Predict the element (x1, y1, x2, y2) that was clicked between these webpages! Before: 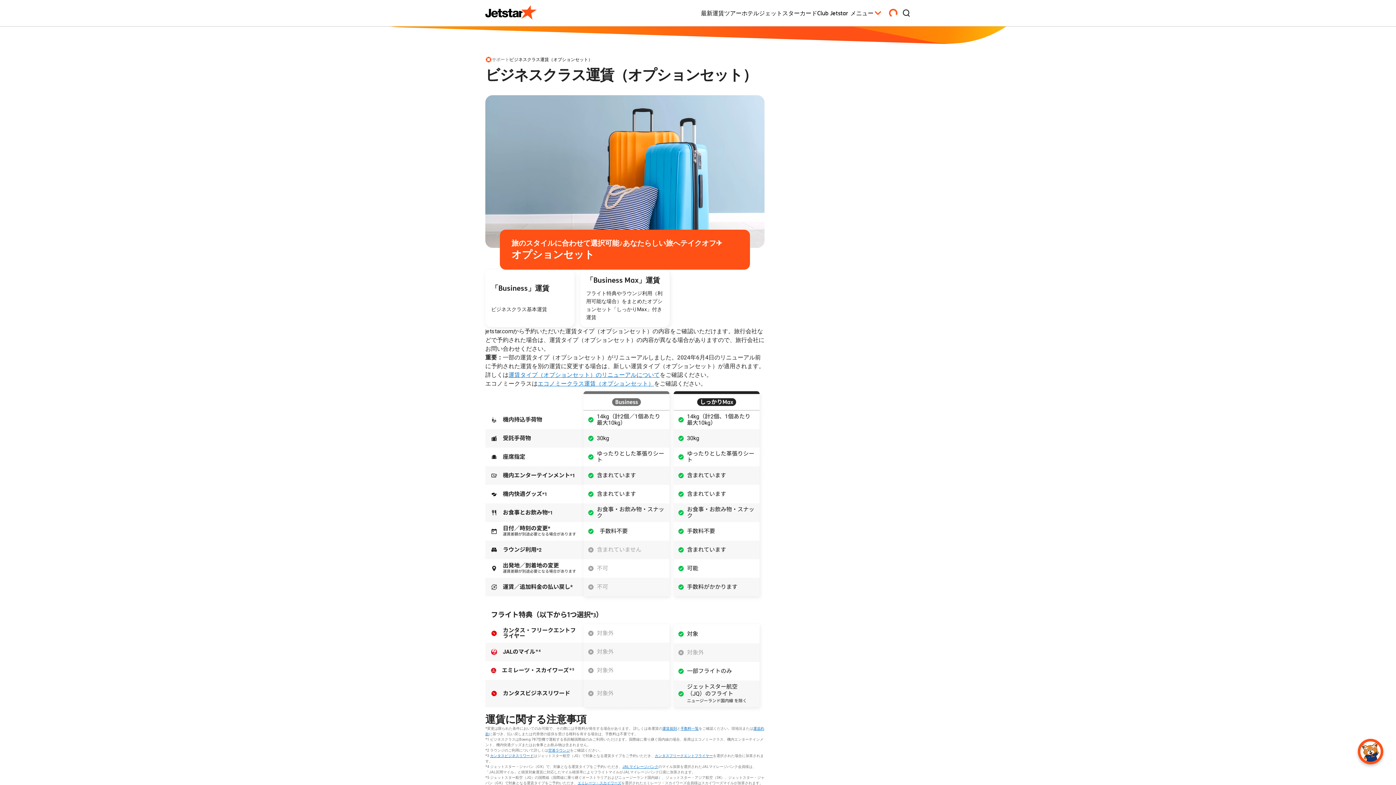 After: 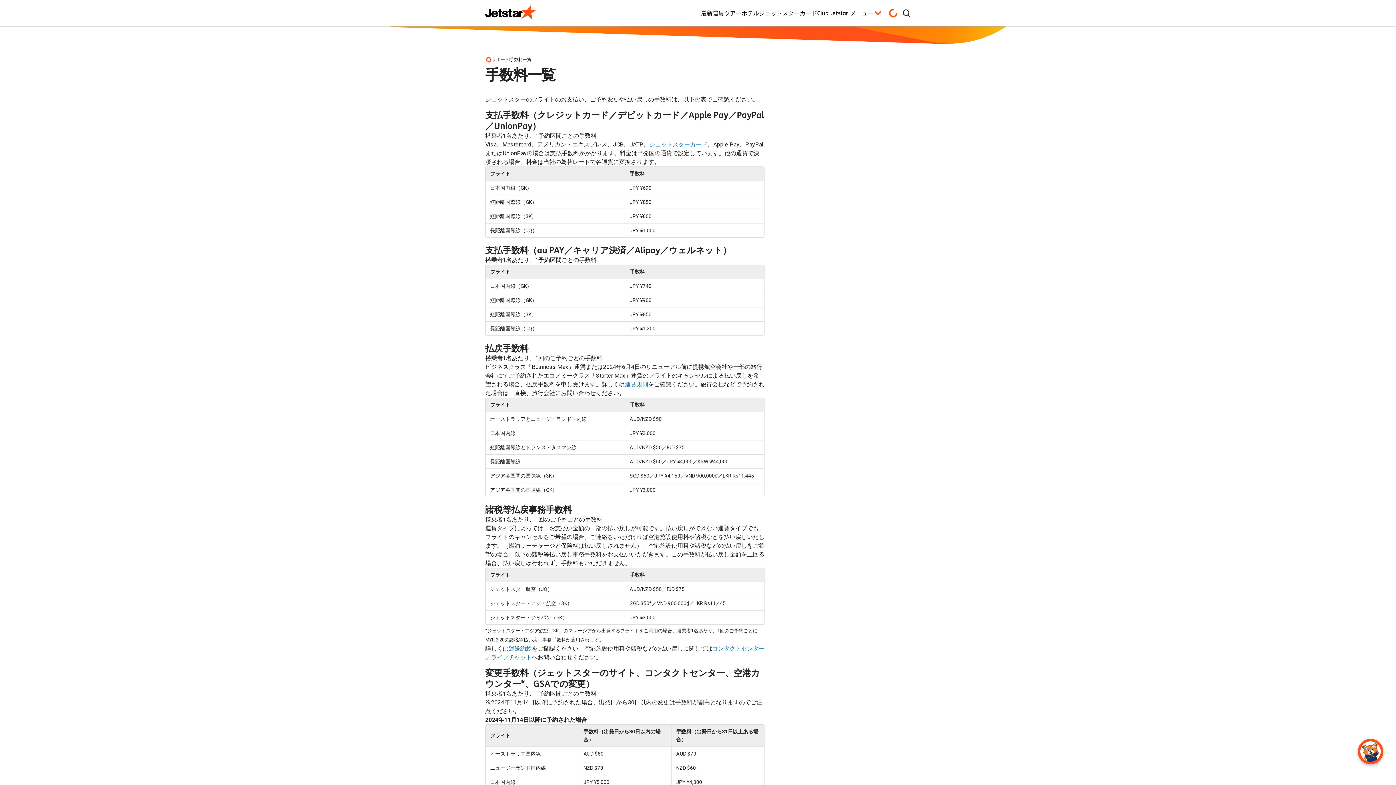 Action: label: 手数料一覧 bbox: (680, 726, 698, 730)